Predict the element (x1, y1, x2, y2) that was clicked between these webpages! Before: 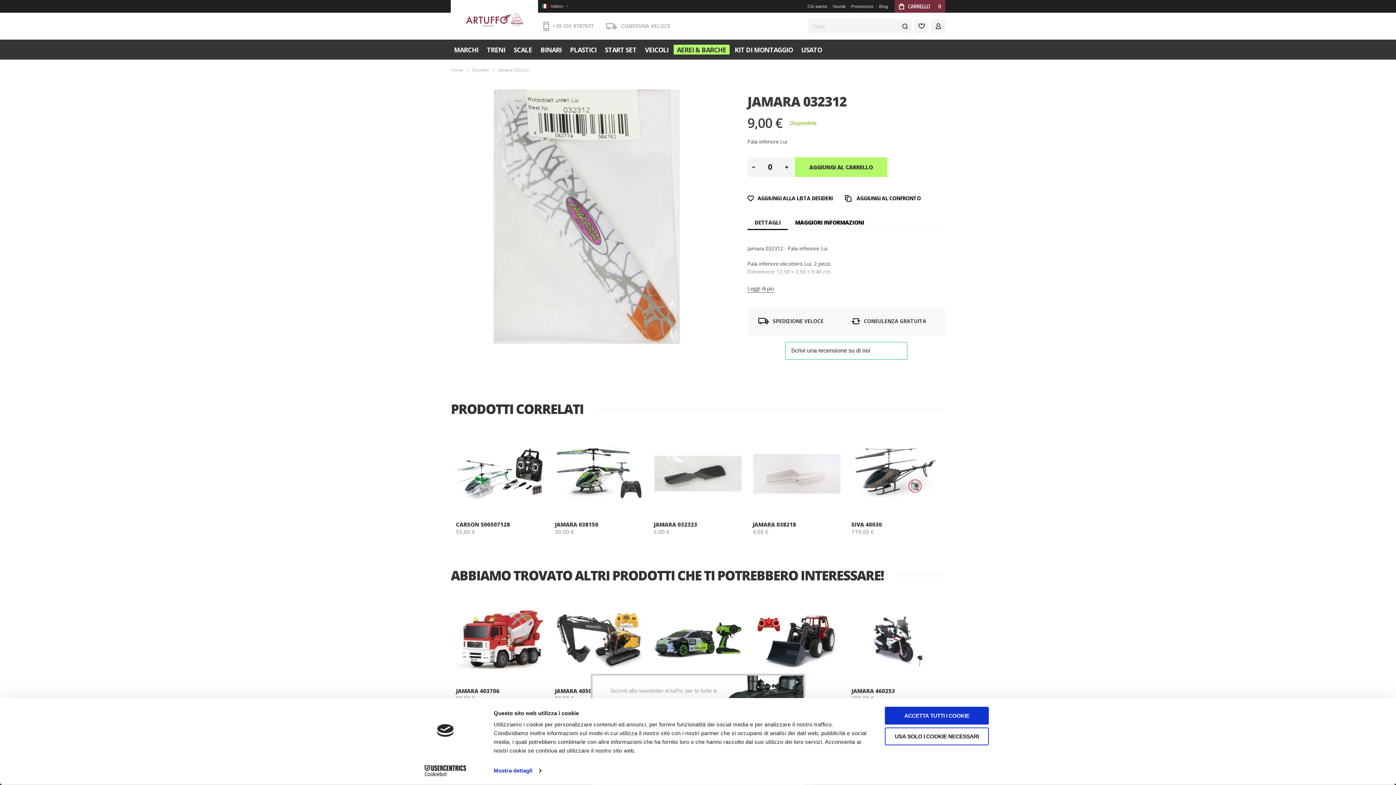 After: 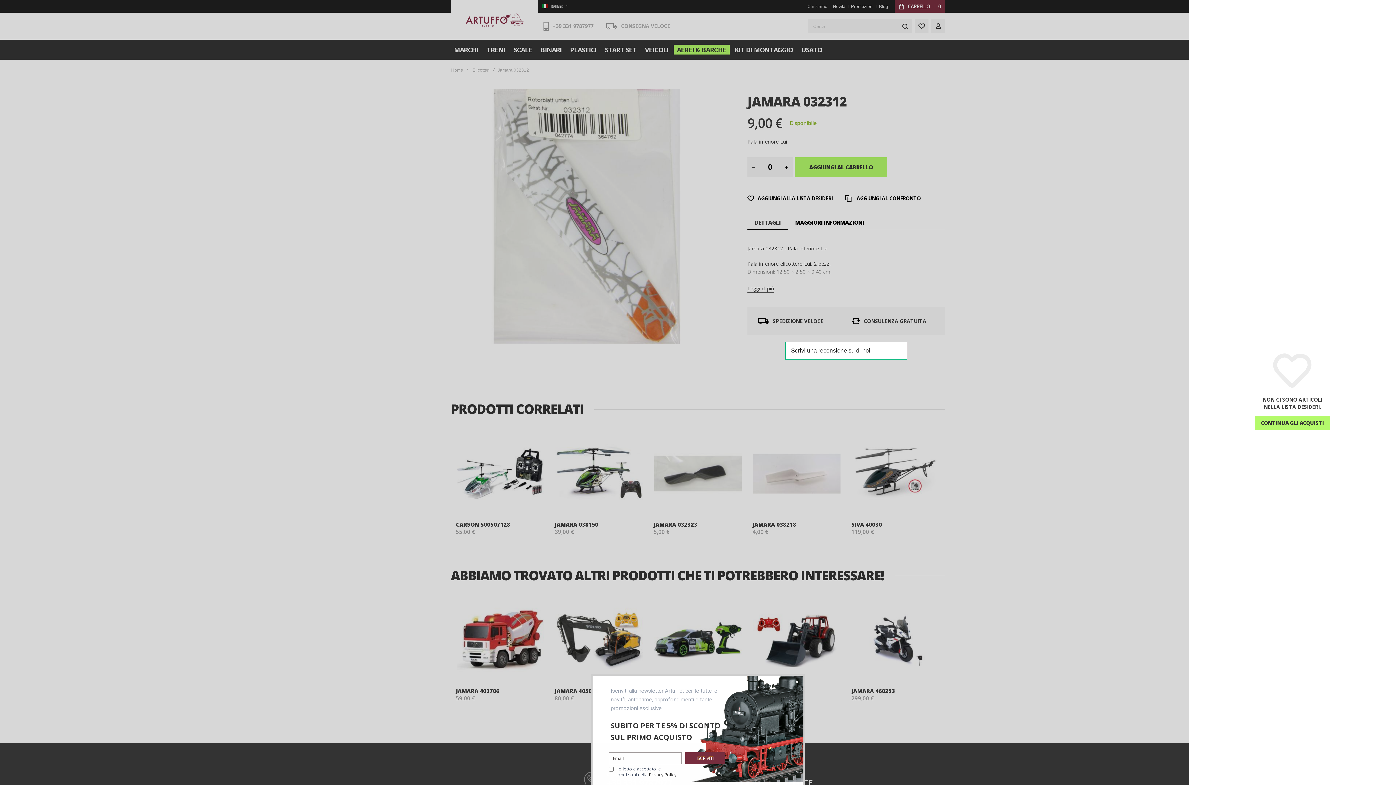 Action: bbox: (914, 19, 928, 33) label: Wishlist